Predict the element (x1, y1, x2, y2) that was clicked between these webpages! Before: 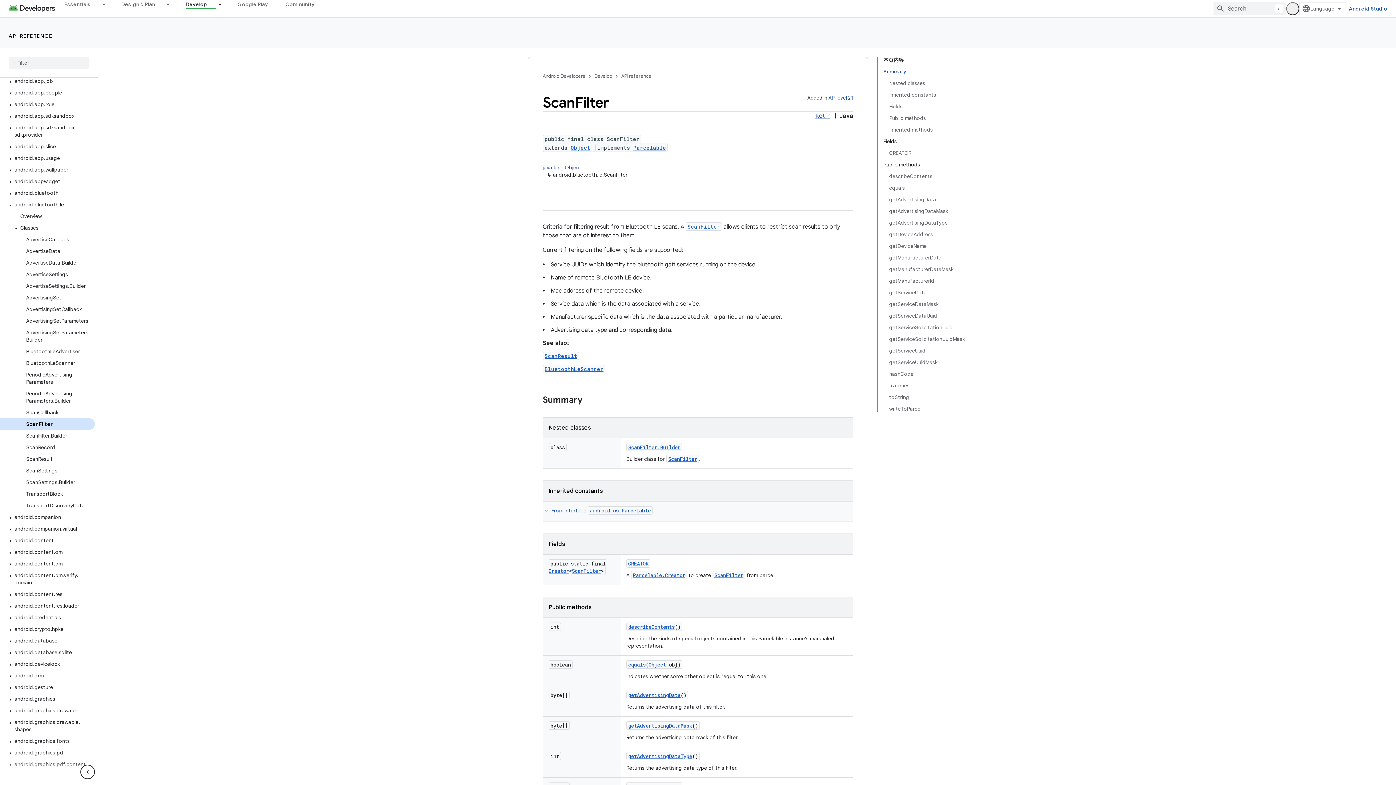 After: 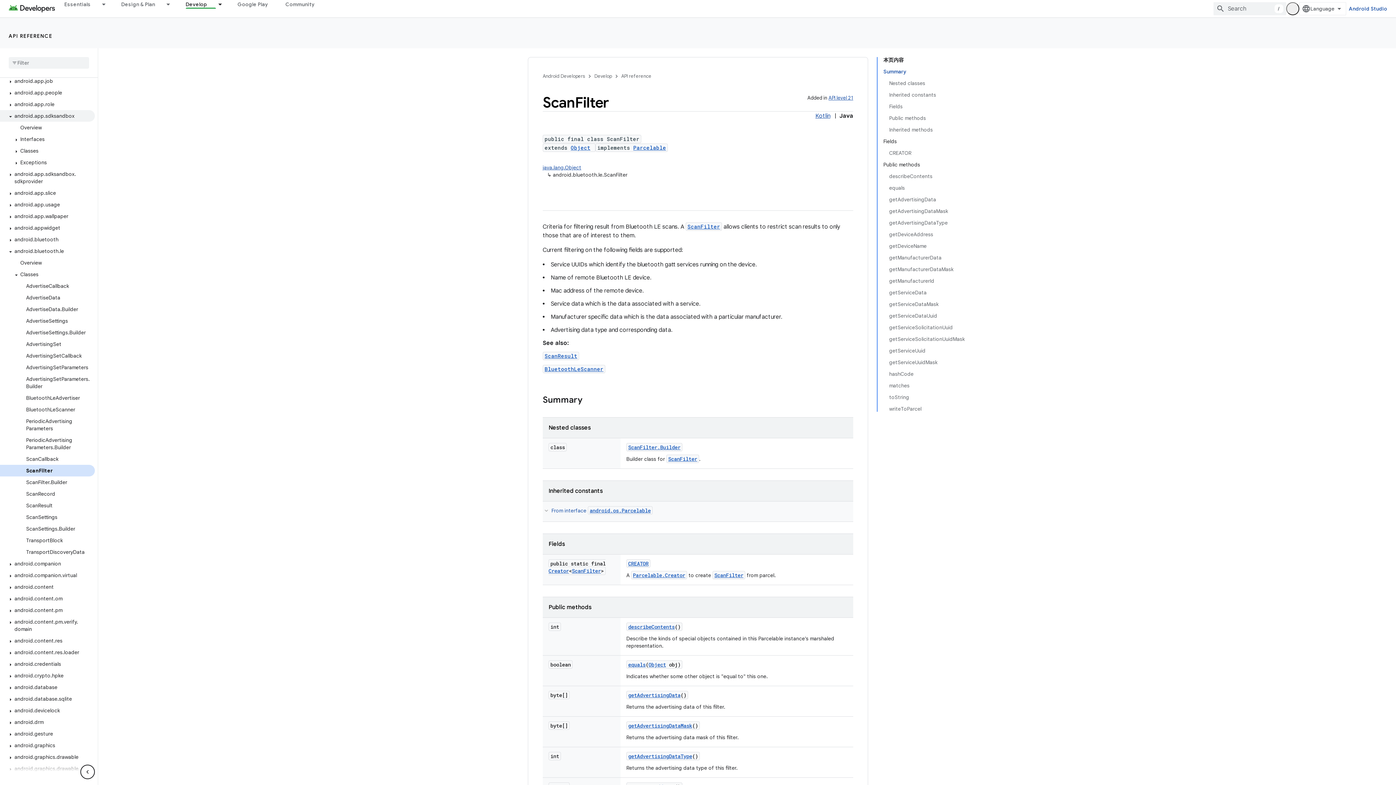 Action: bbox: (0, 110, 94, 121) label: android.app.sdksandbox